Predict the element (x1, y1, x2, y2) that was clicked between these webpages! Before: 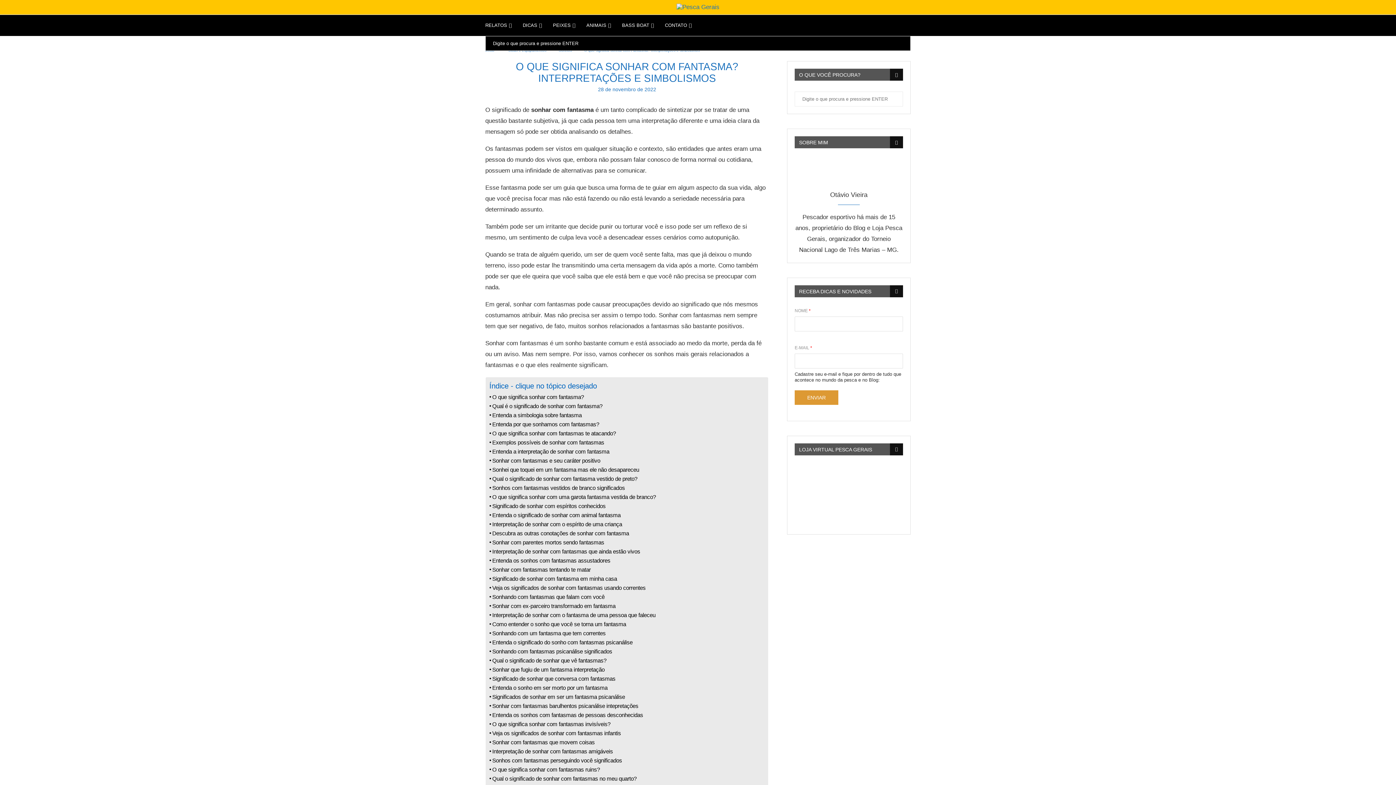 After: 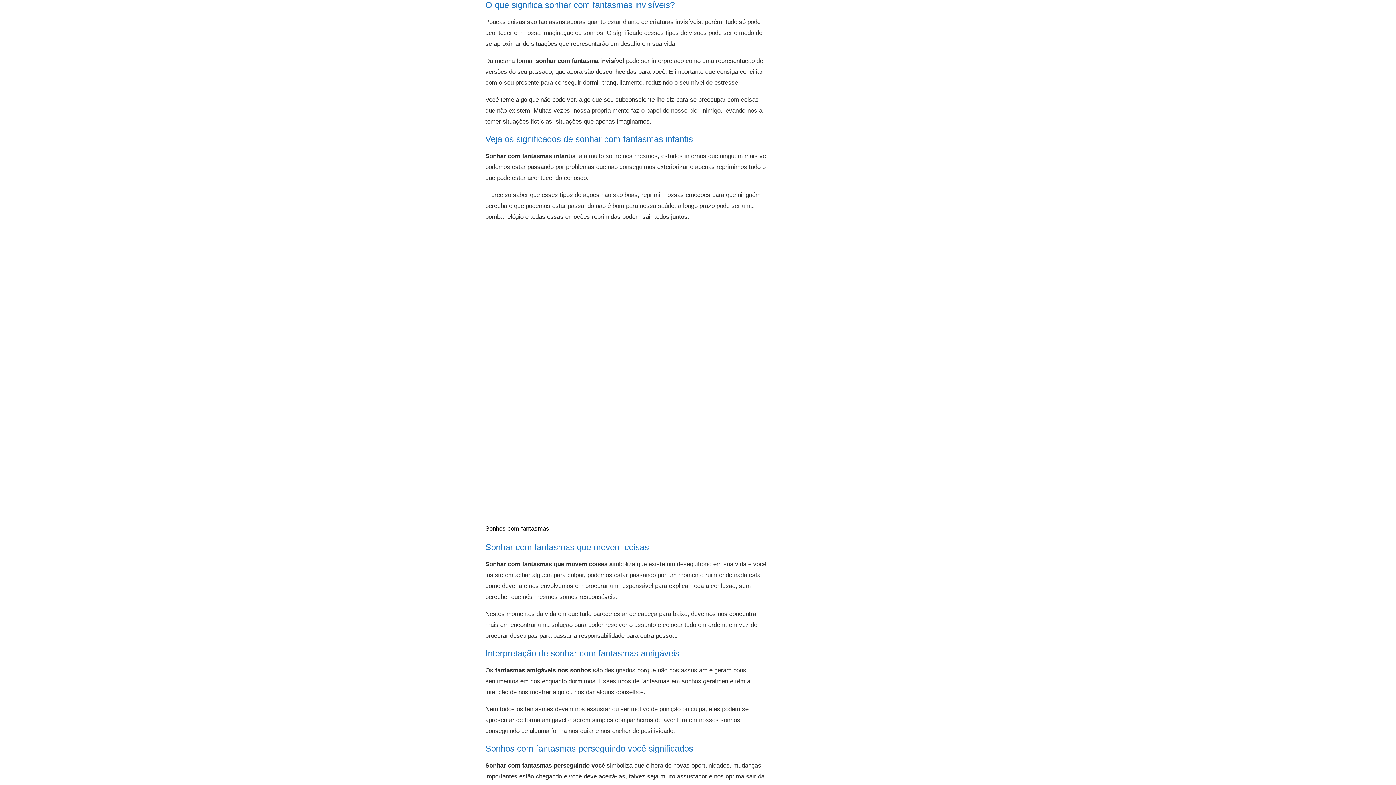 Action: label: O que significa sonhar com fantasmas invisíveis? bbox: (492, 721, 610, 727)